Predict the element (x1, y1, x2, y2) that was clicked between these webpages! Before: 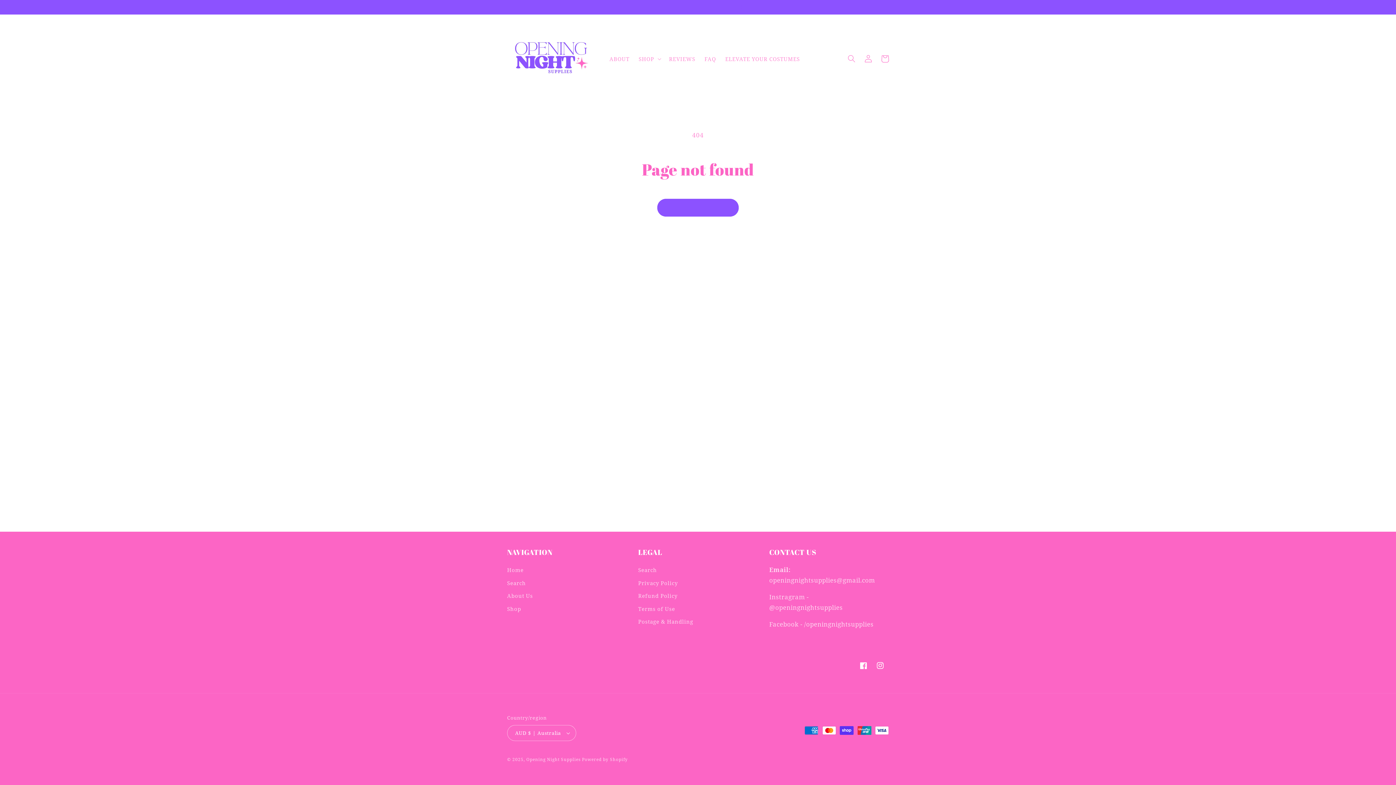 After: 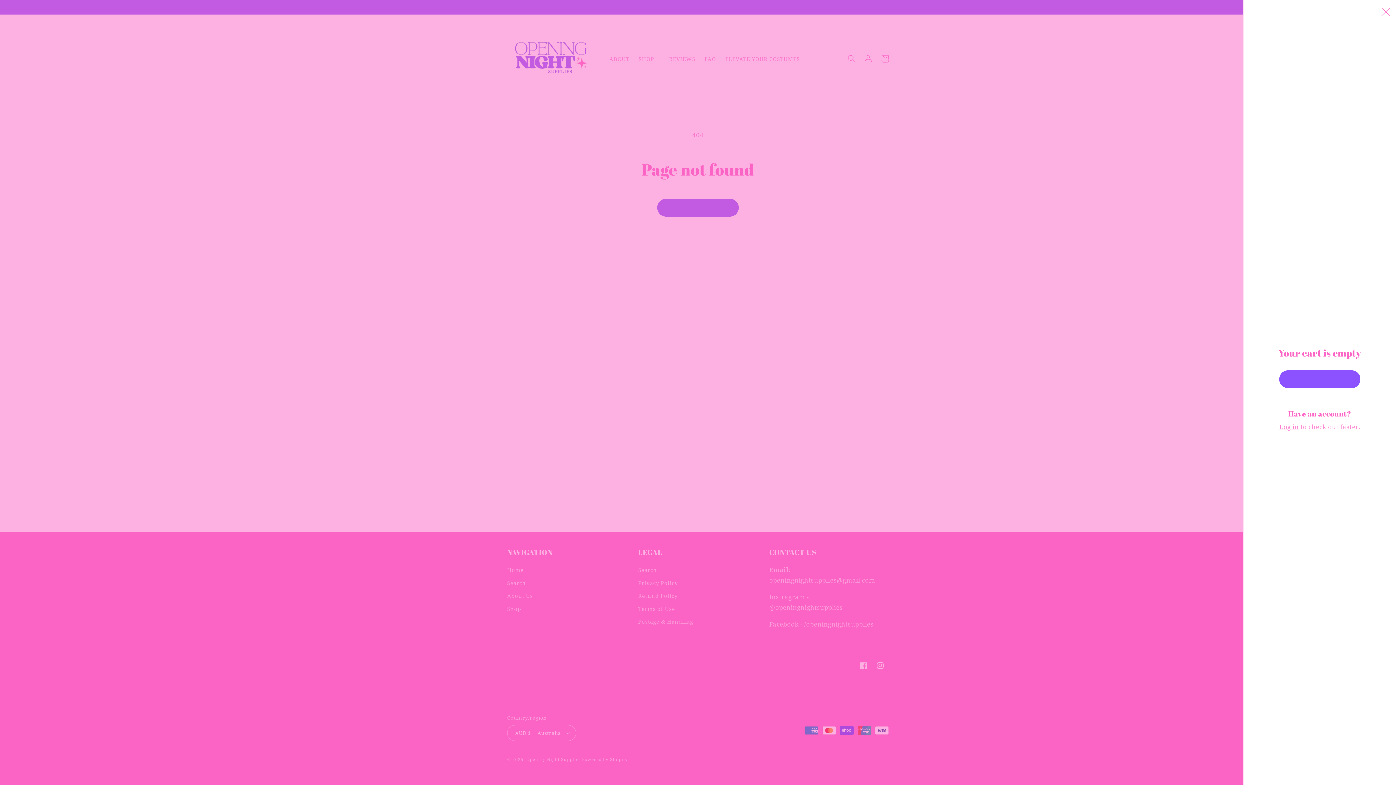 Action: bbox: (876, 50, 893, 67) label: Cart